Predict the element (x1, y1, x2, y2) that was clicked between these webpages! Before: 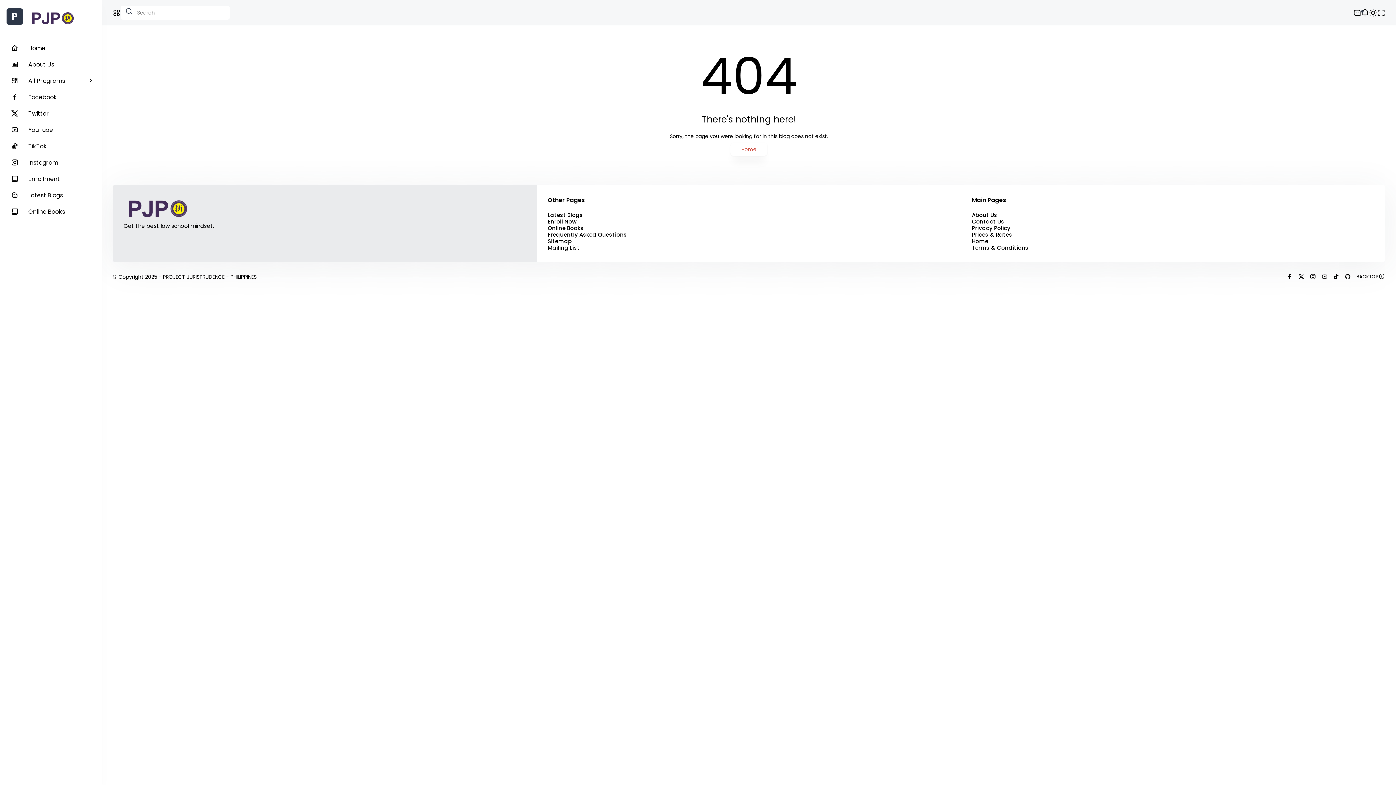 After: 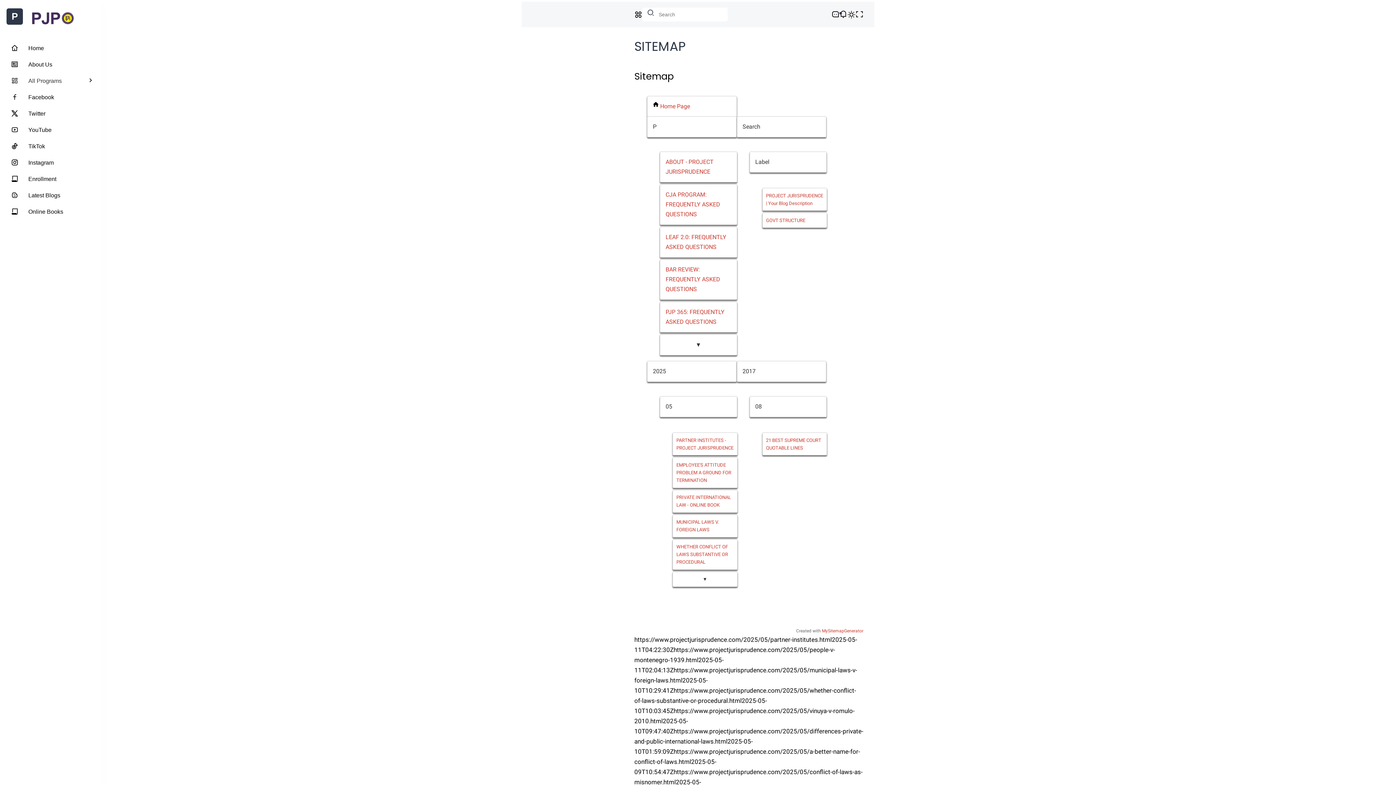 Action: bbox: (547, 238, 950, 244) label: Sitemap